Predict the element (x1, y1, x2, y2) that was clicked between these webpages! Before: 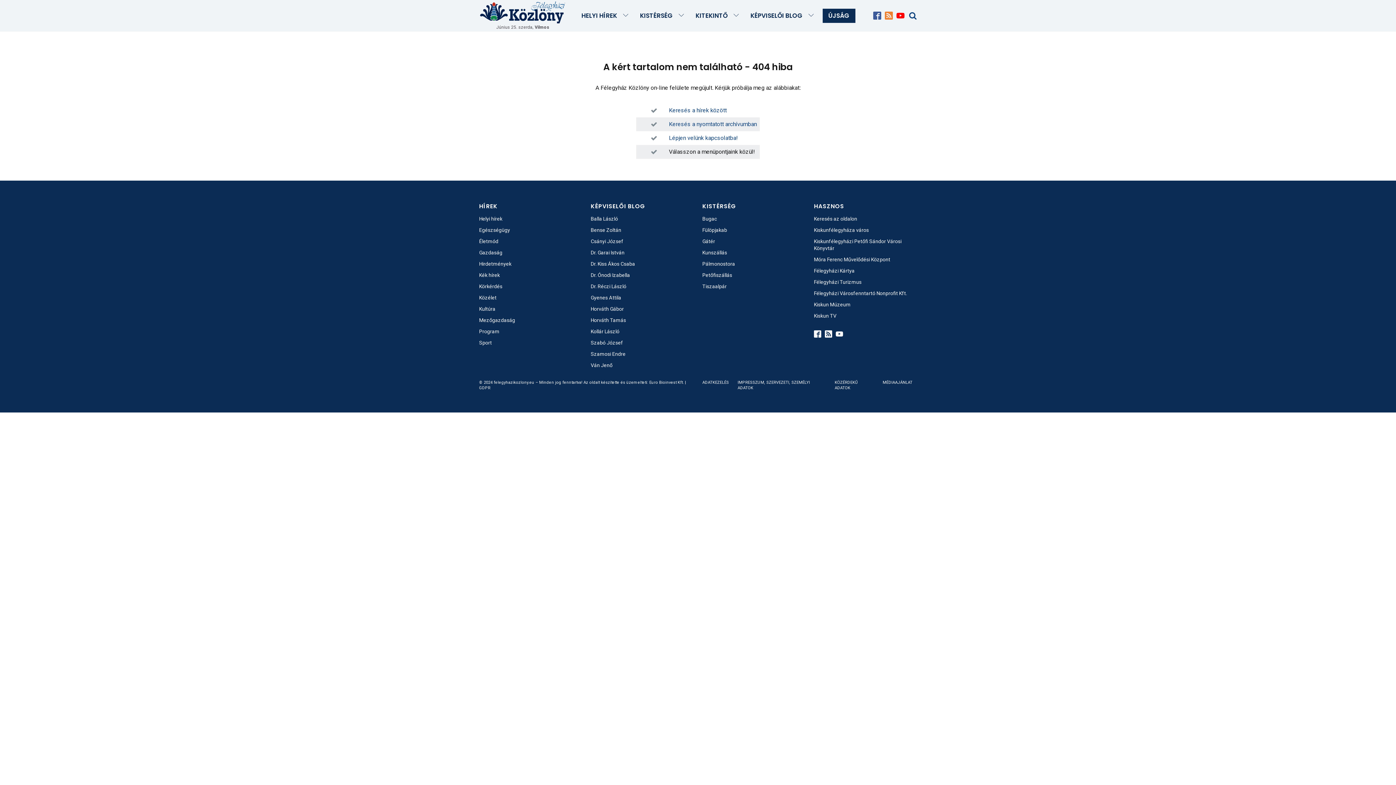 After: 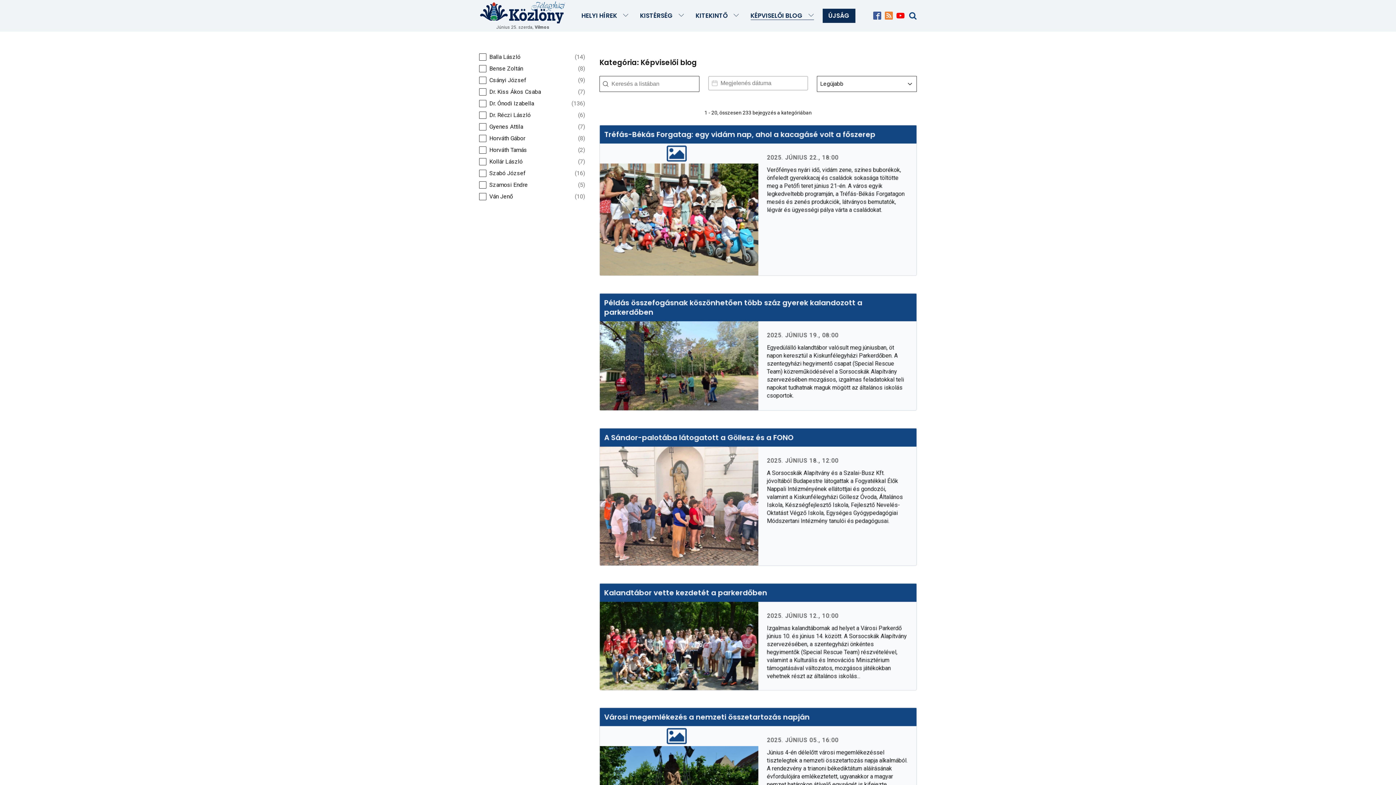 Action: bbox: (744, 8, 808, 22) label: KÉPVISELŐI BLOG